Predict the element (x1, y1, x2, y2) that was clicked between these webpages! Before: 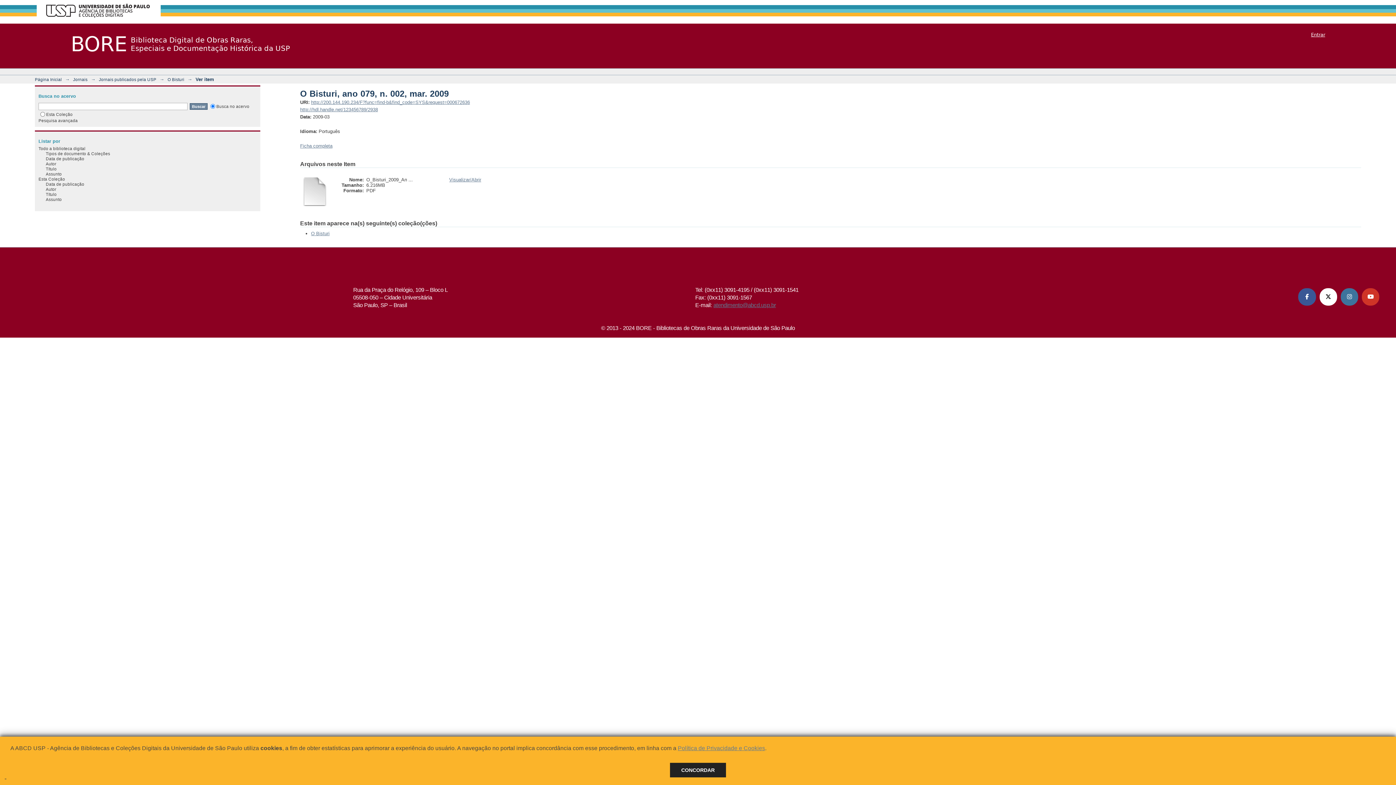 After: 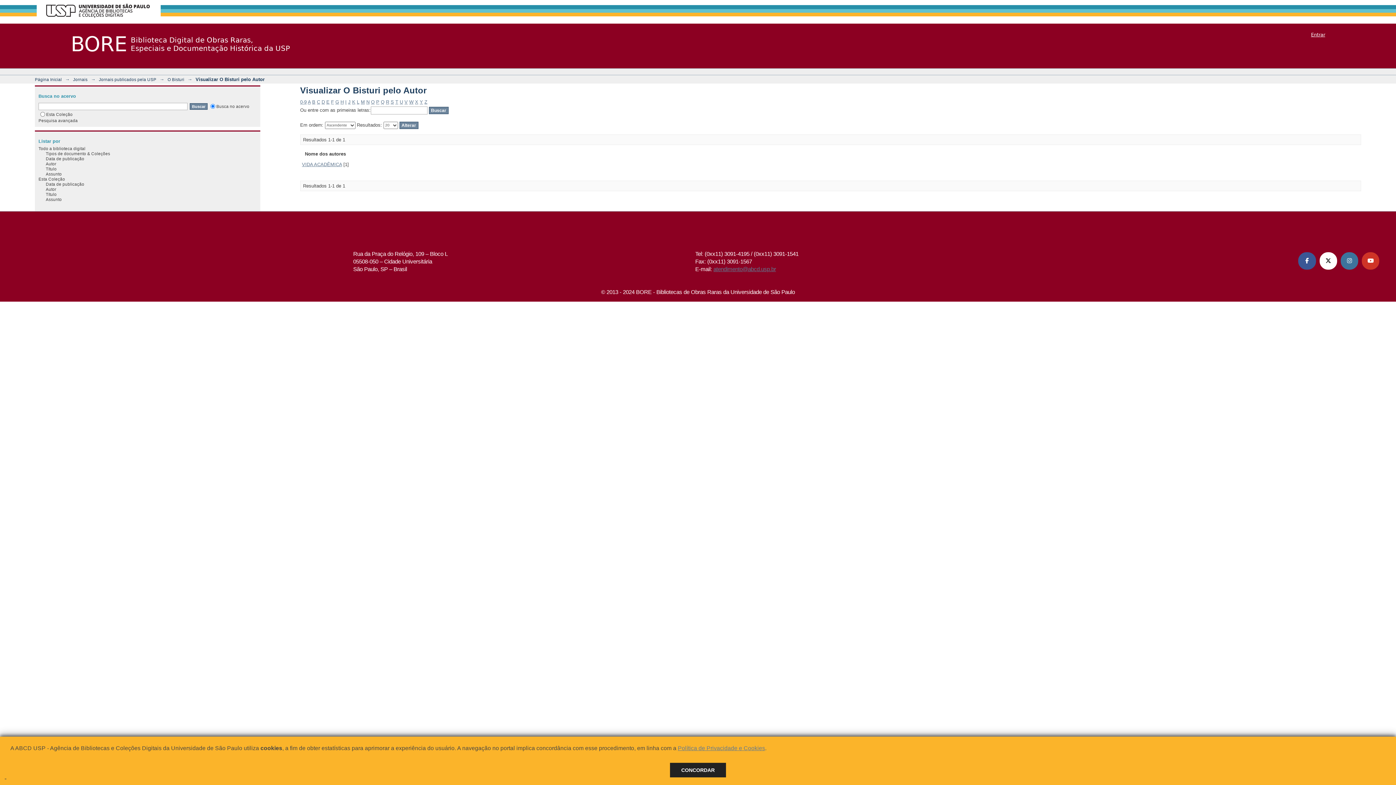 Action: bbox: (45, 186, 56, 191) label: Autor